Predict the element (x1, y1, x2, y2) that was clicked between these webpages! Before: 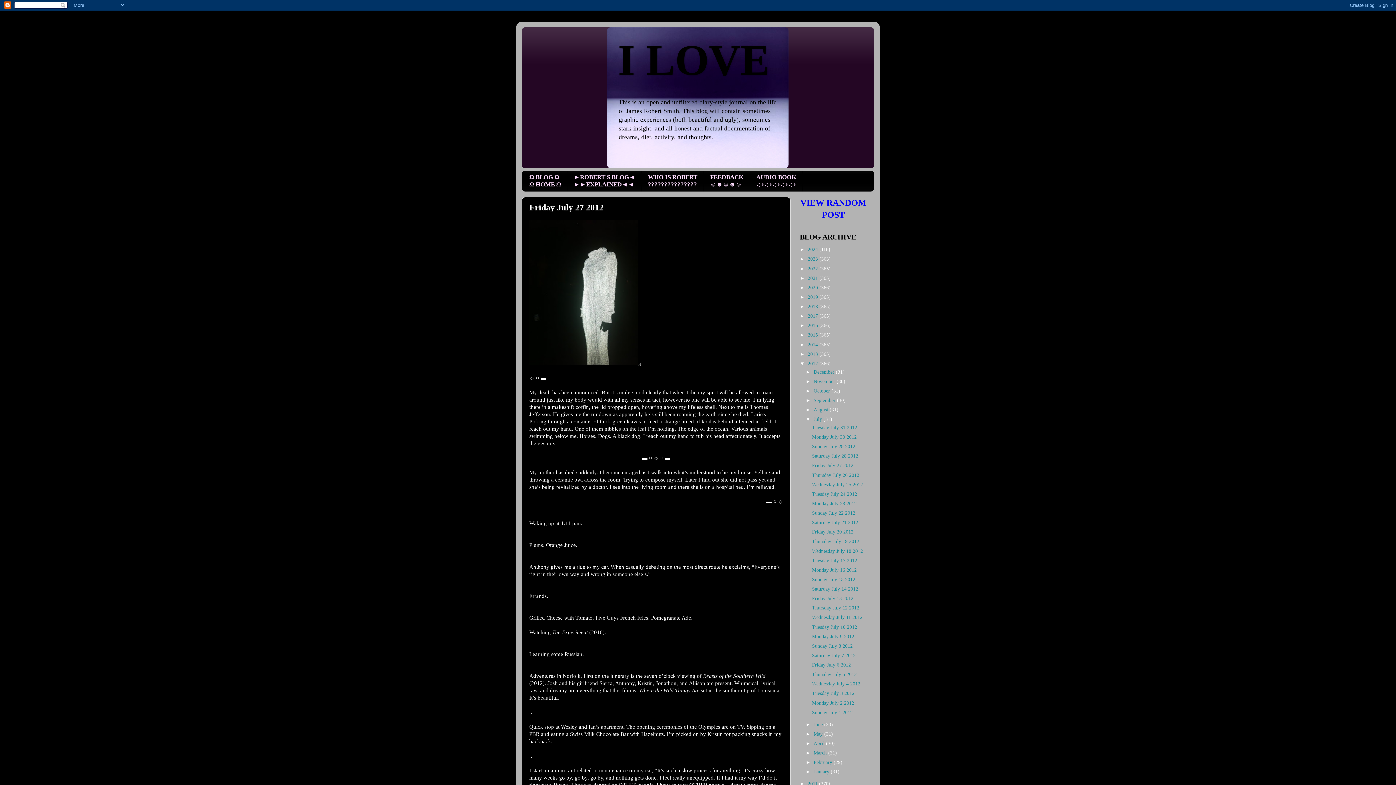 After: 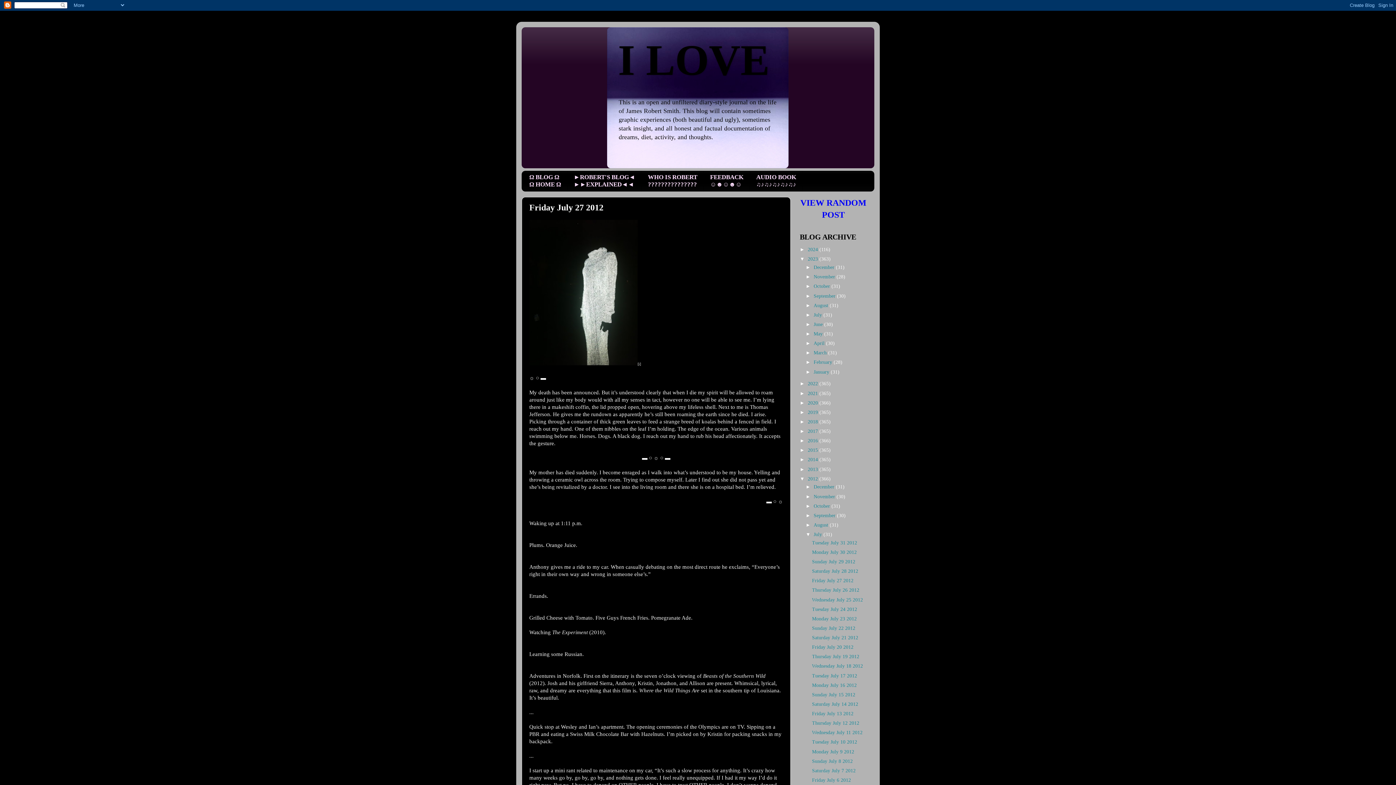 Action: label: ►   bbox: (800, 256, 808, 261)